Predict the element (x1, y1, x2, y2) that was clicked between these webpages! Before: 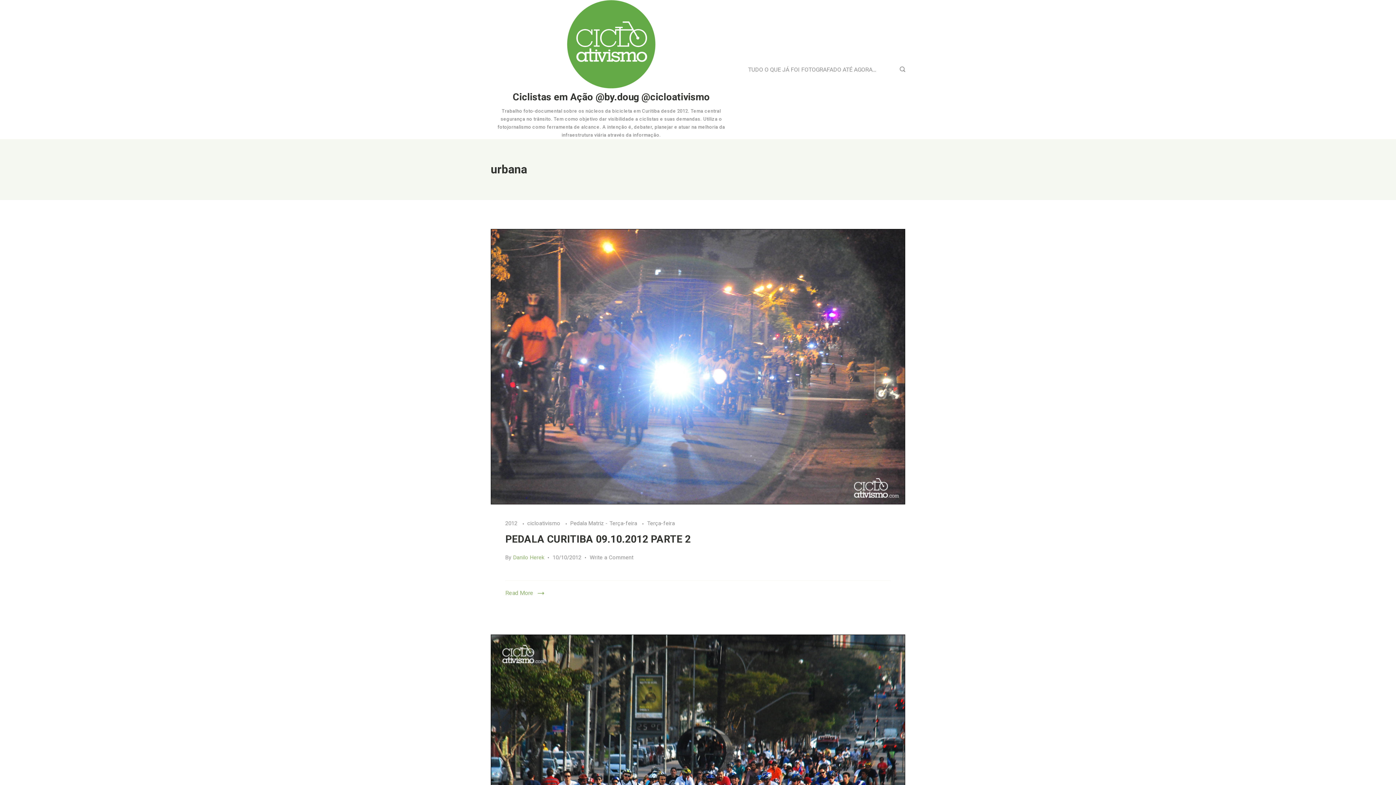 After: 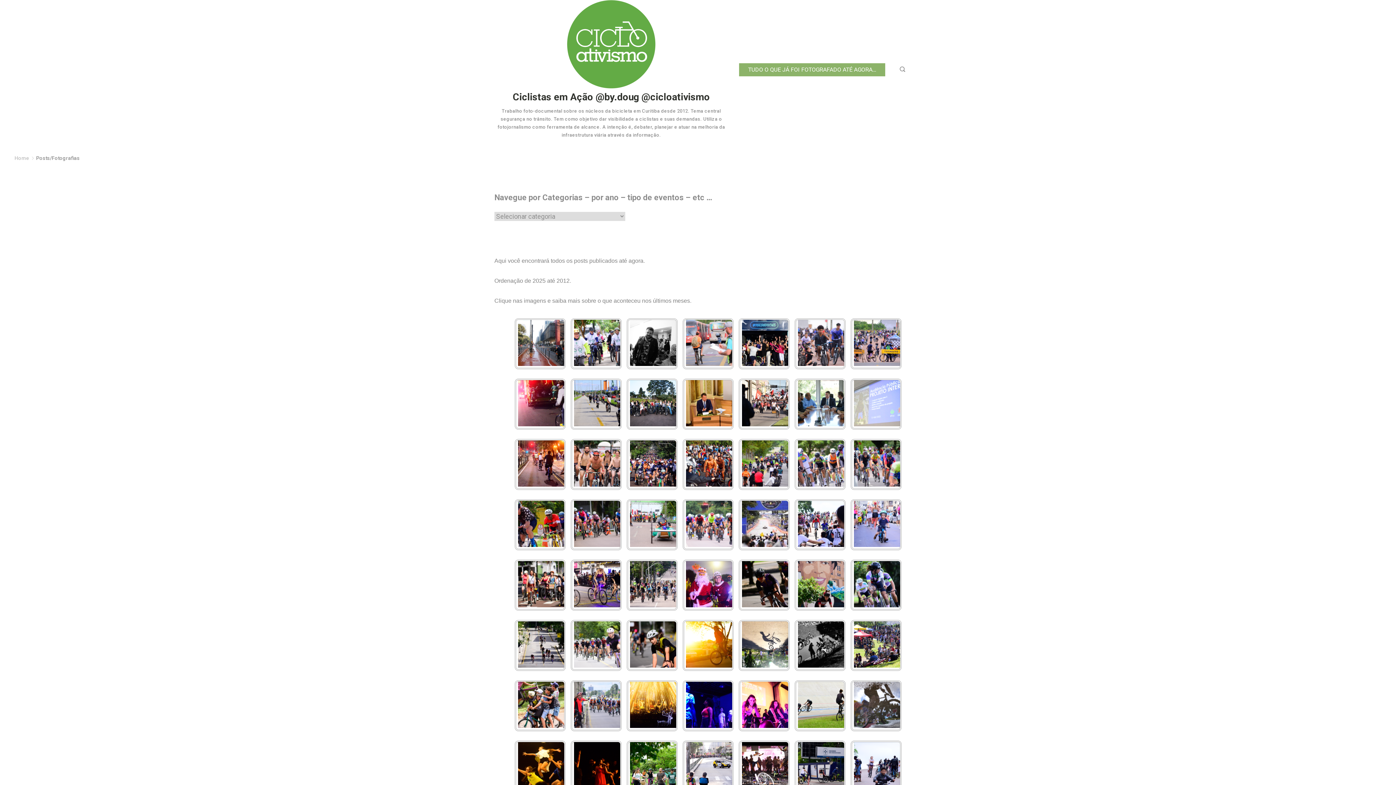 Action: label: TUDO O QUE JÁ FOI FOTOGRAFADO ATÉ AGORA… bbox: (739, 63, 885, 76)